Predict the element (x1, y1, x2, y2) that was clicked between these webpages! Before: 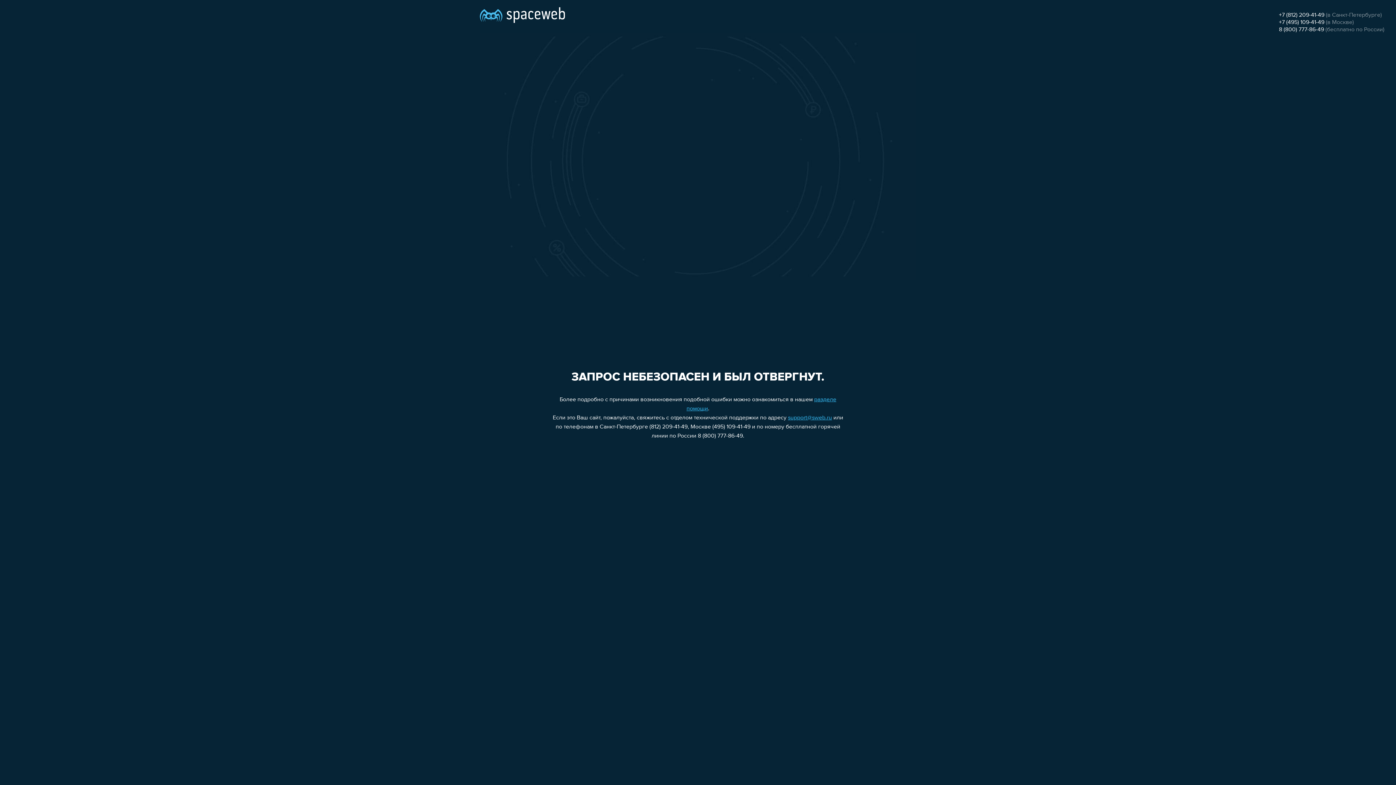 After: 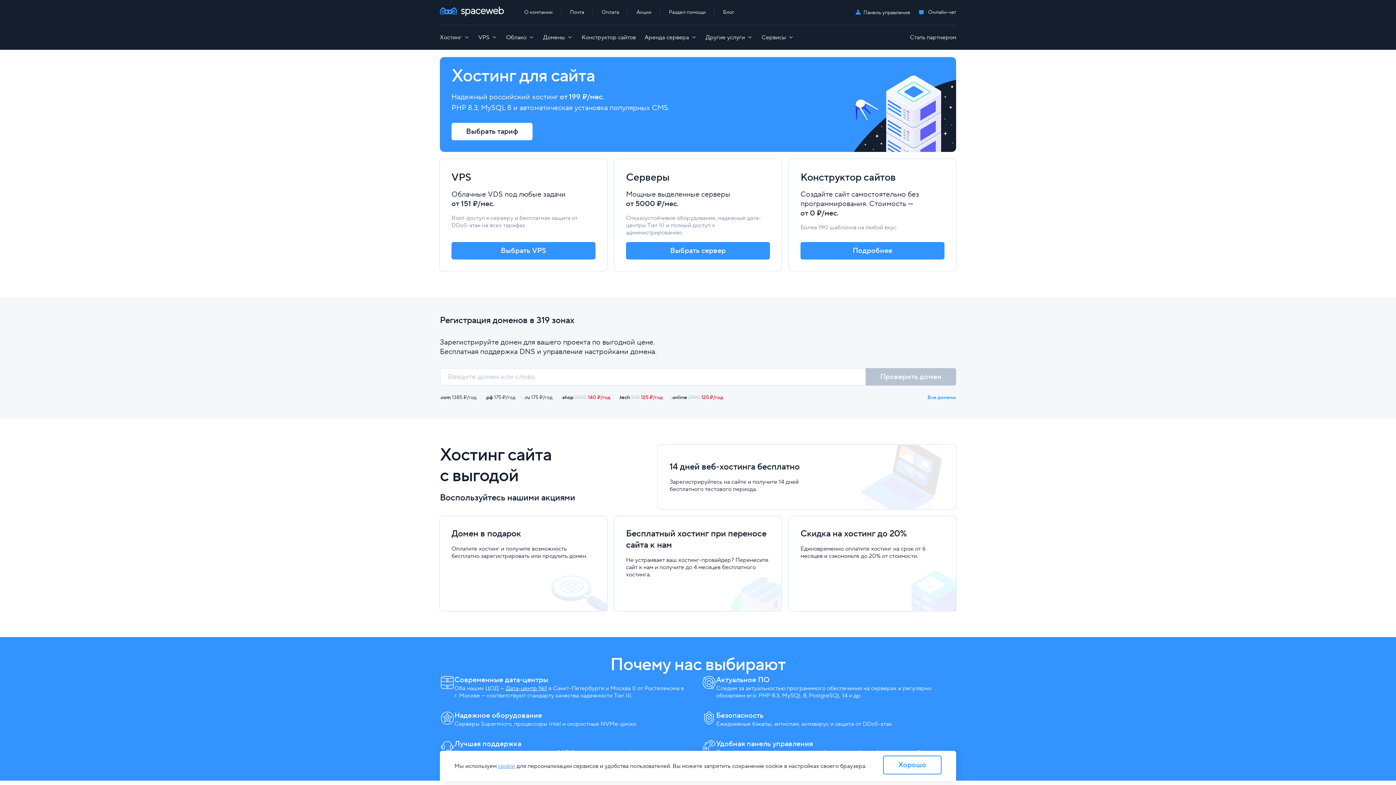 Action: bbox: (480, 0, 565, 25)